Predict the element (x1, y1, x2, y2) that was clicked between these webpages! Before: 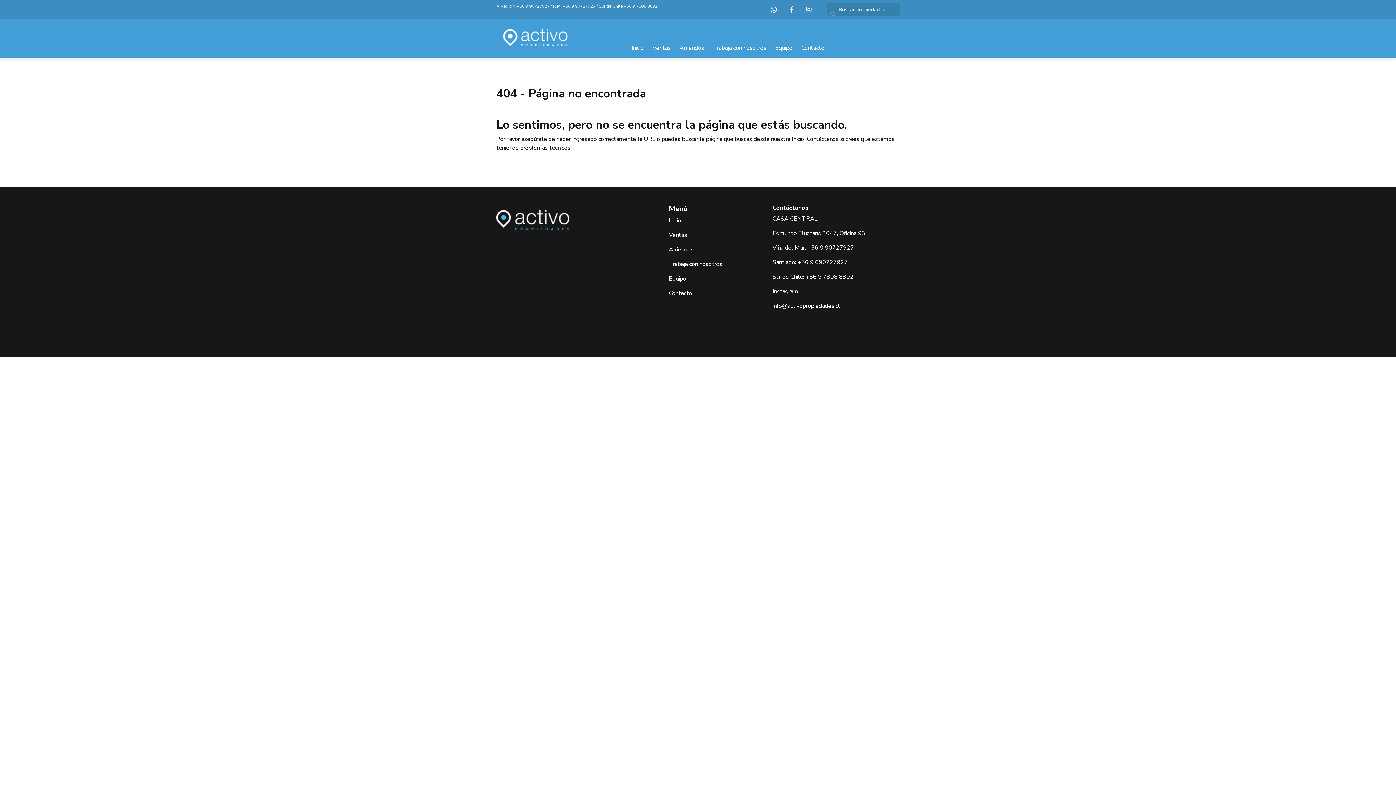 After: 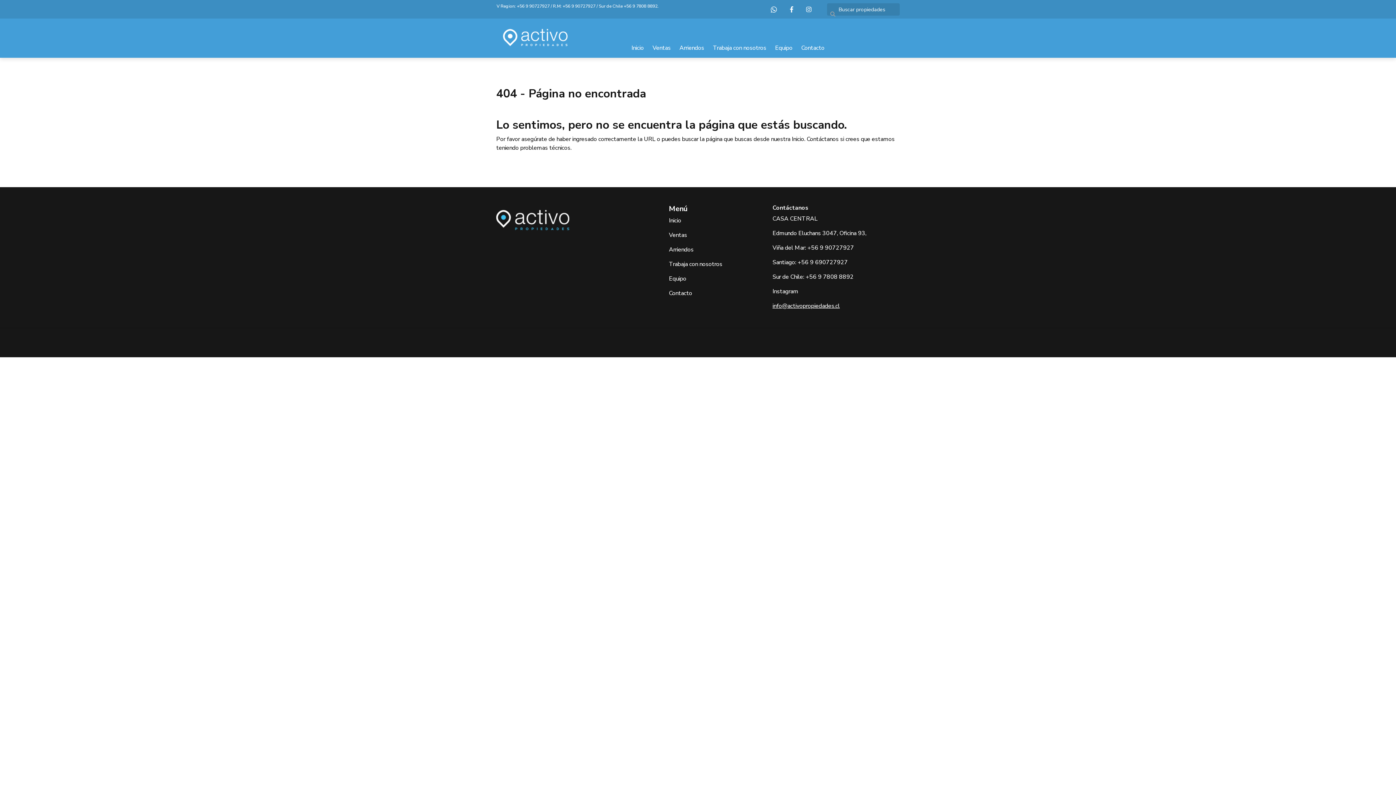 Action: bbox: (772, 302, 840, 310) label: info@activopropiedades.cl